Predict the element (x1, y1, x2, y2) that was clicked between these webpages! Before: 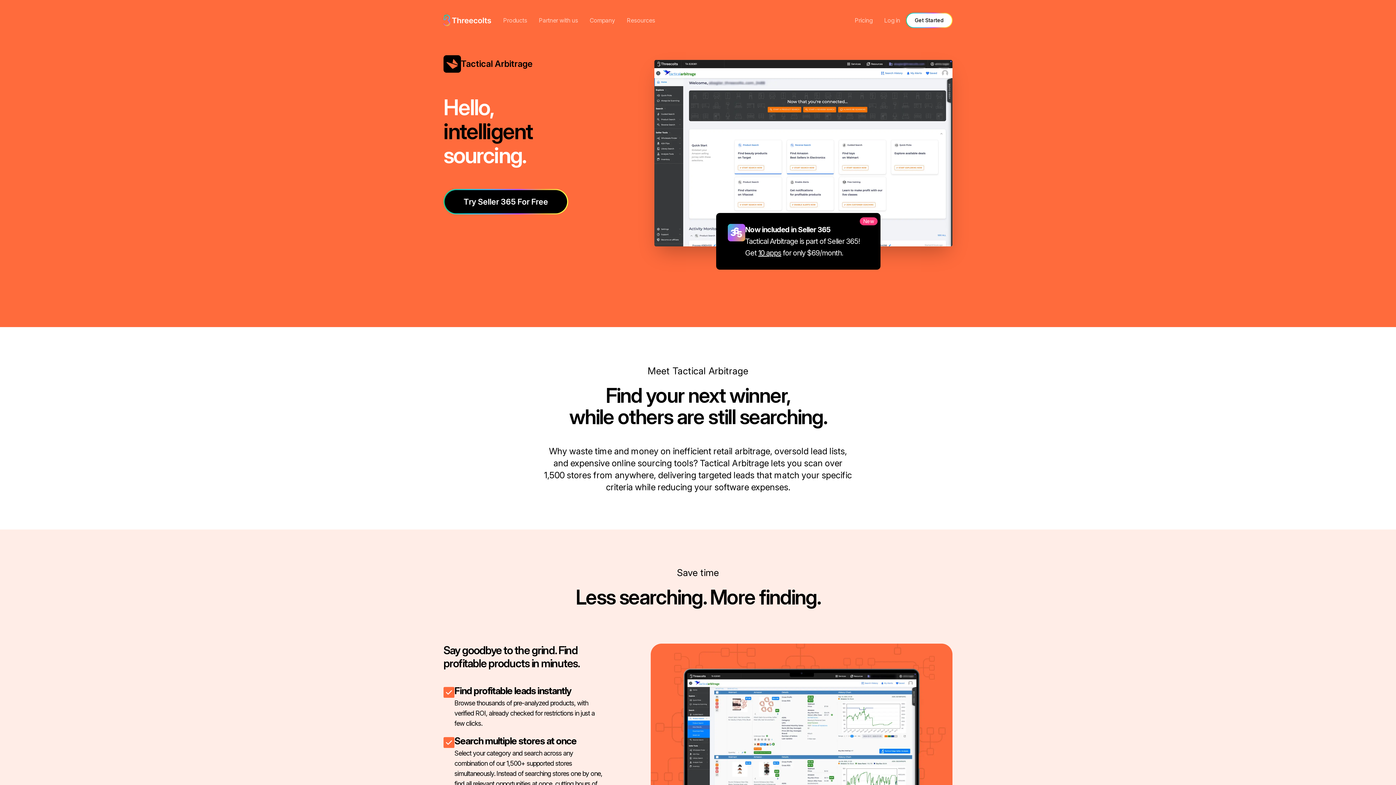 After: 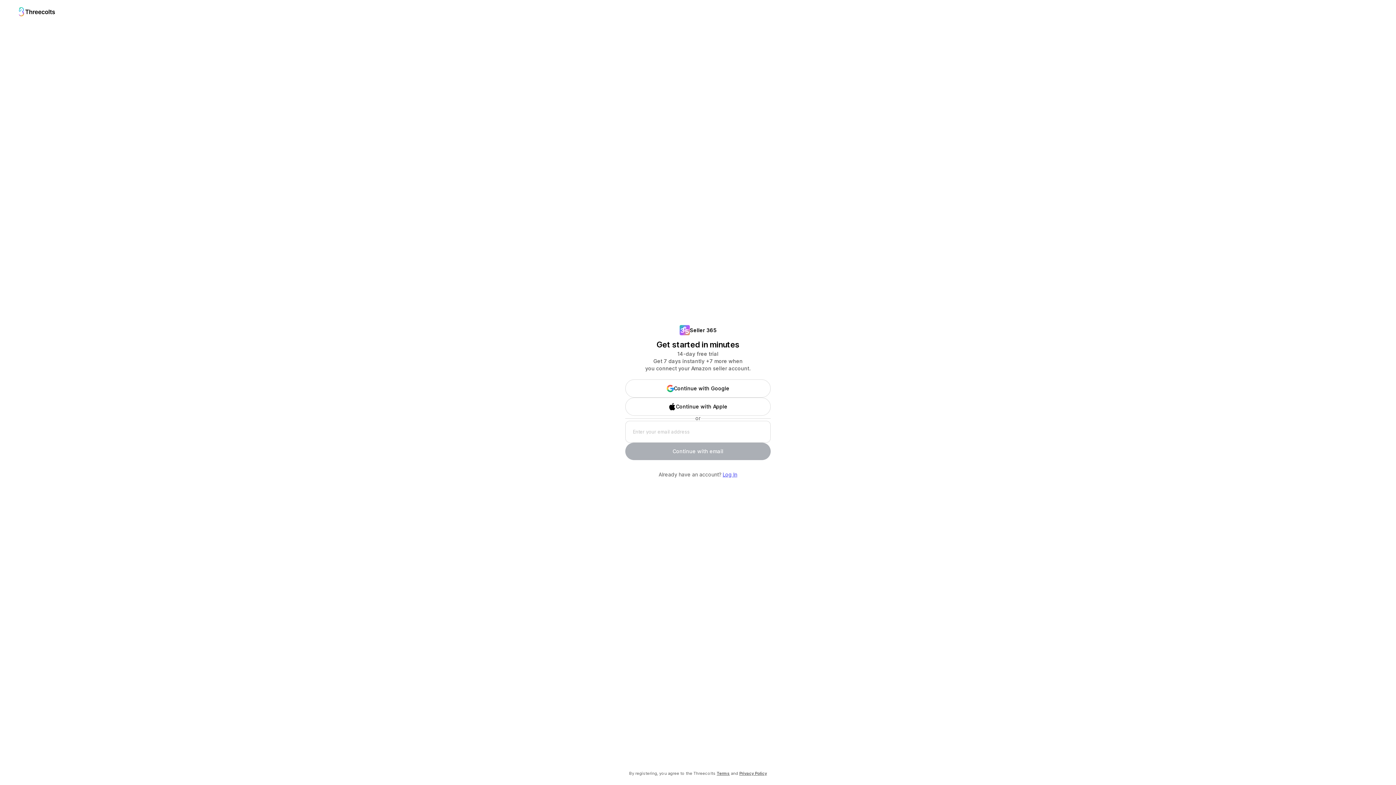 Action: bbox: (443, 189, 568, 214) label: Try Seller 365 For Free